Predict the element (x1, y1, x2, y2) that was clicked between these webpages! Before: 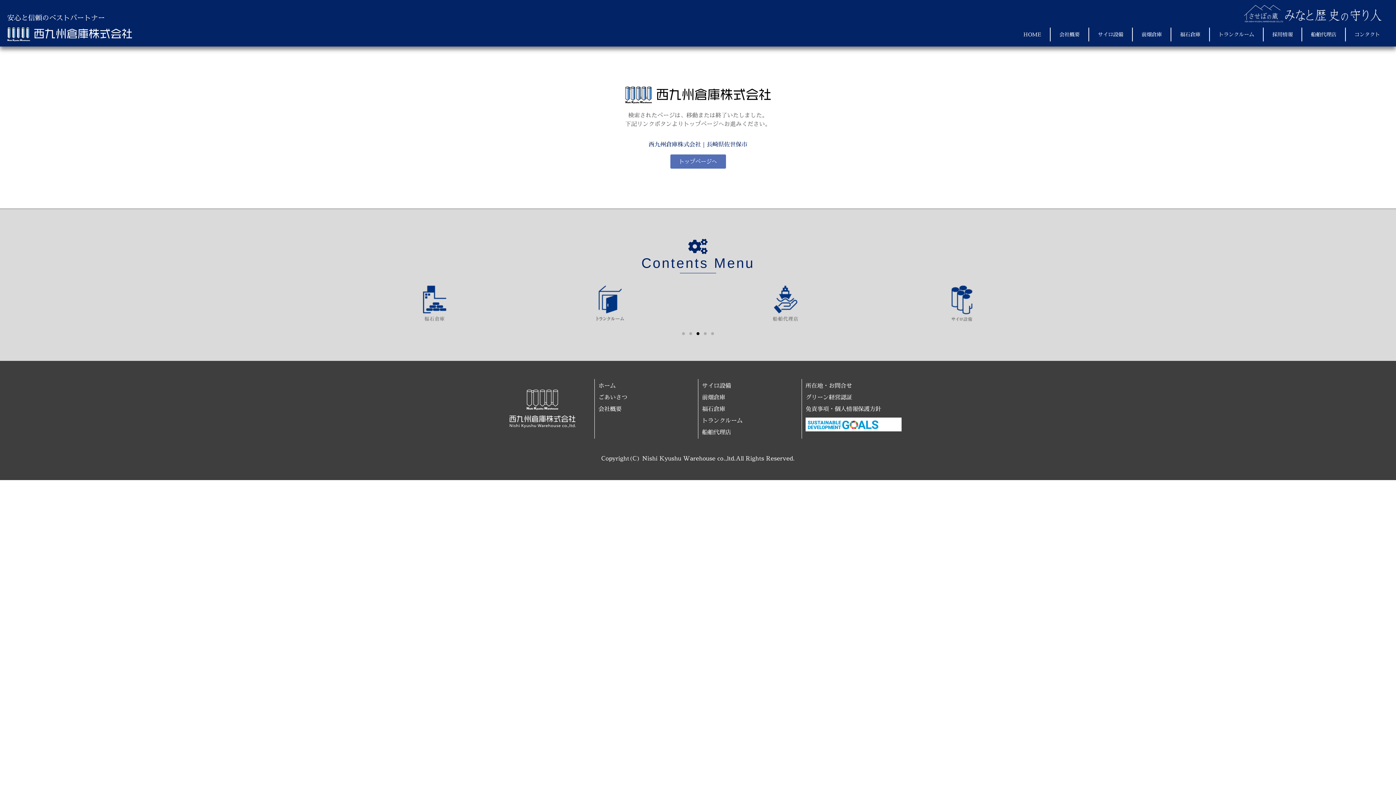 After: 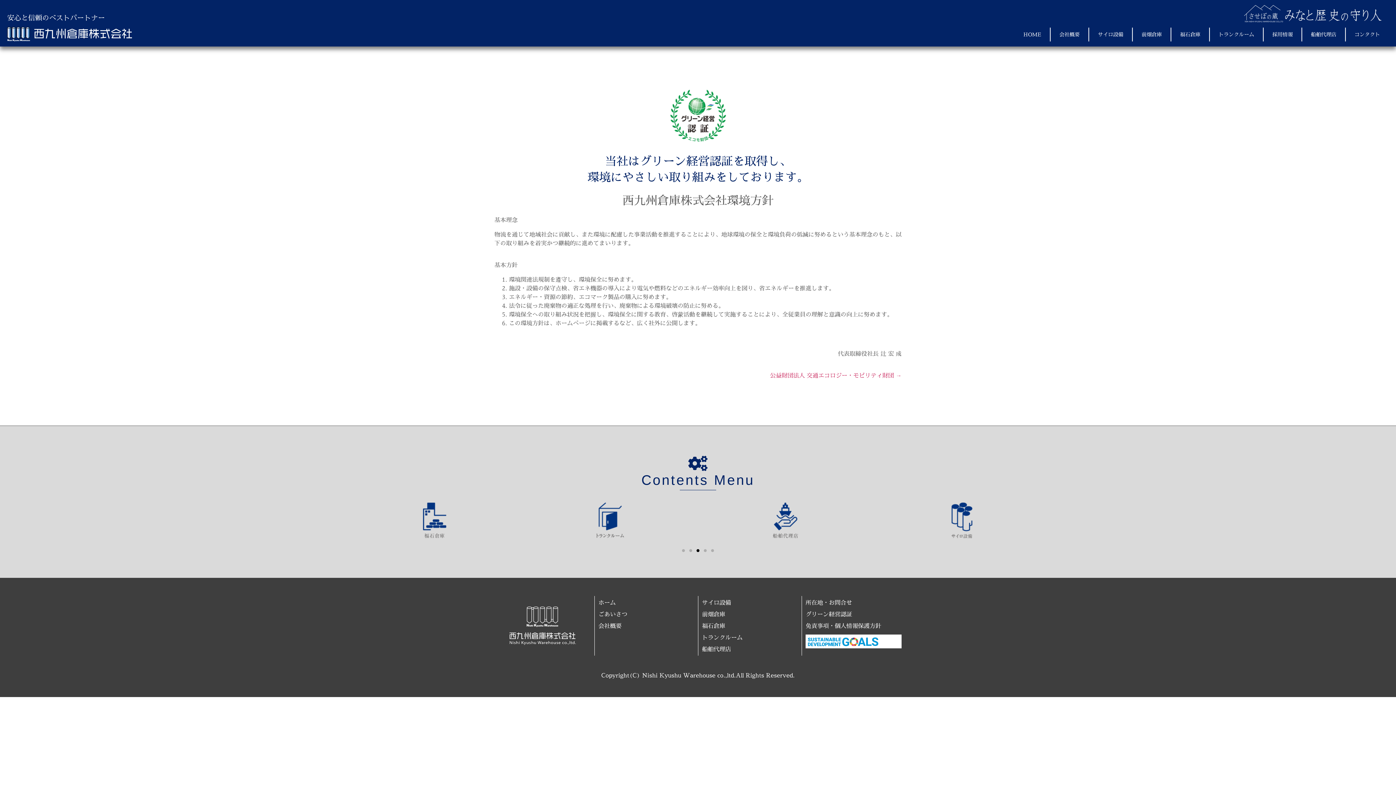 Action: label: グリーン経営認証 bbox: (805, 393, 852, 401)